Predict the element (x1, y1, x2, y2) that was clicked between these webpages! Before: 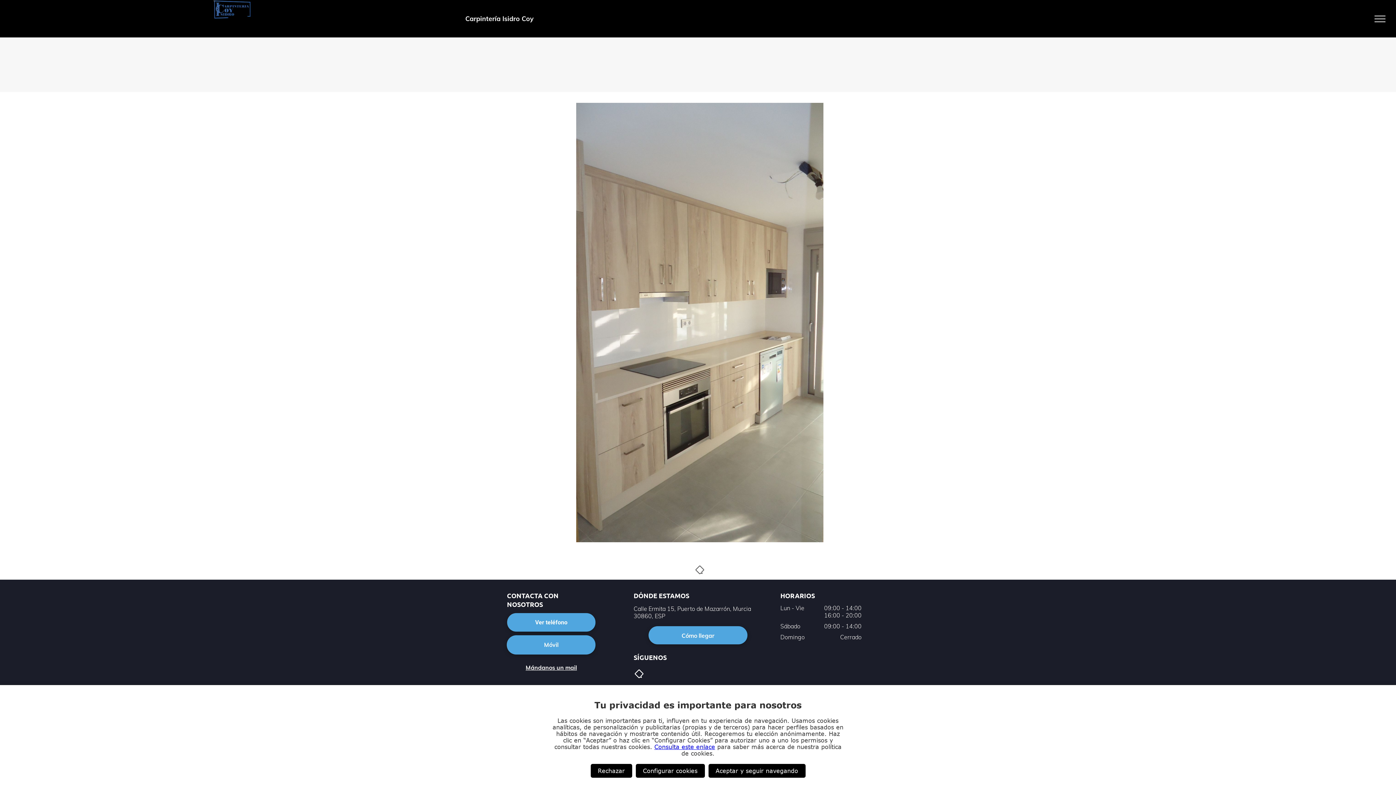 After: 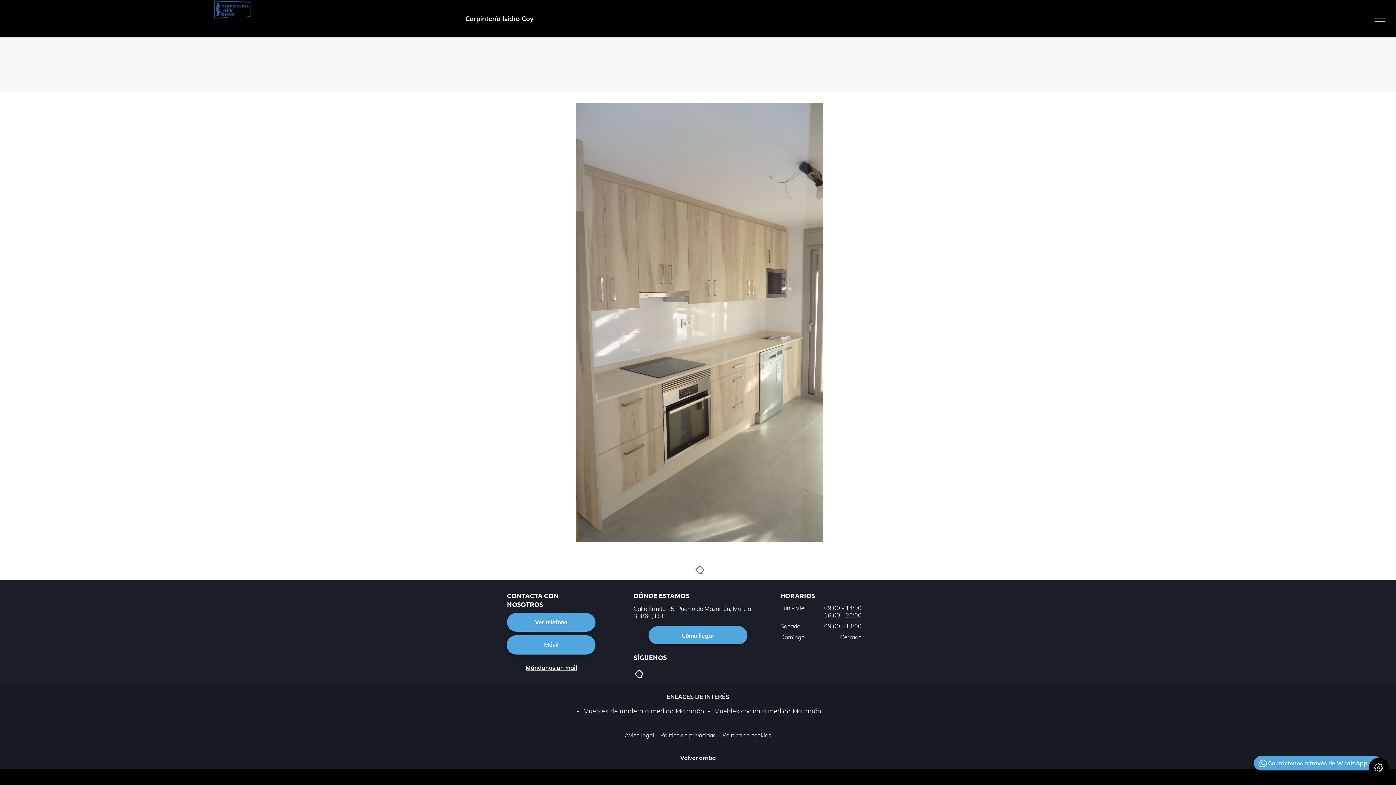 Action: bbox: (590, 764, 632, 778) label: Rechazar